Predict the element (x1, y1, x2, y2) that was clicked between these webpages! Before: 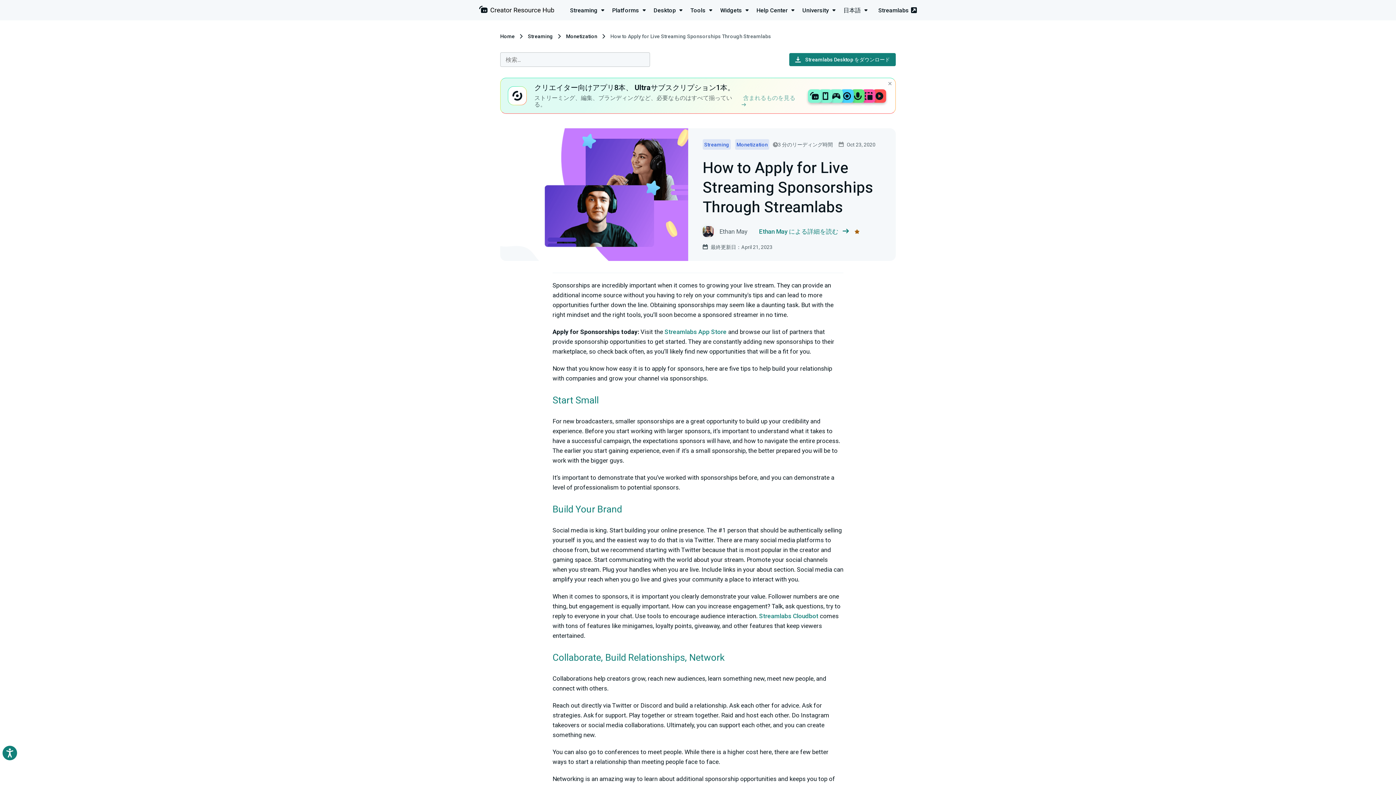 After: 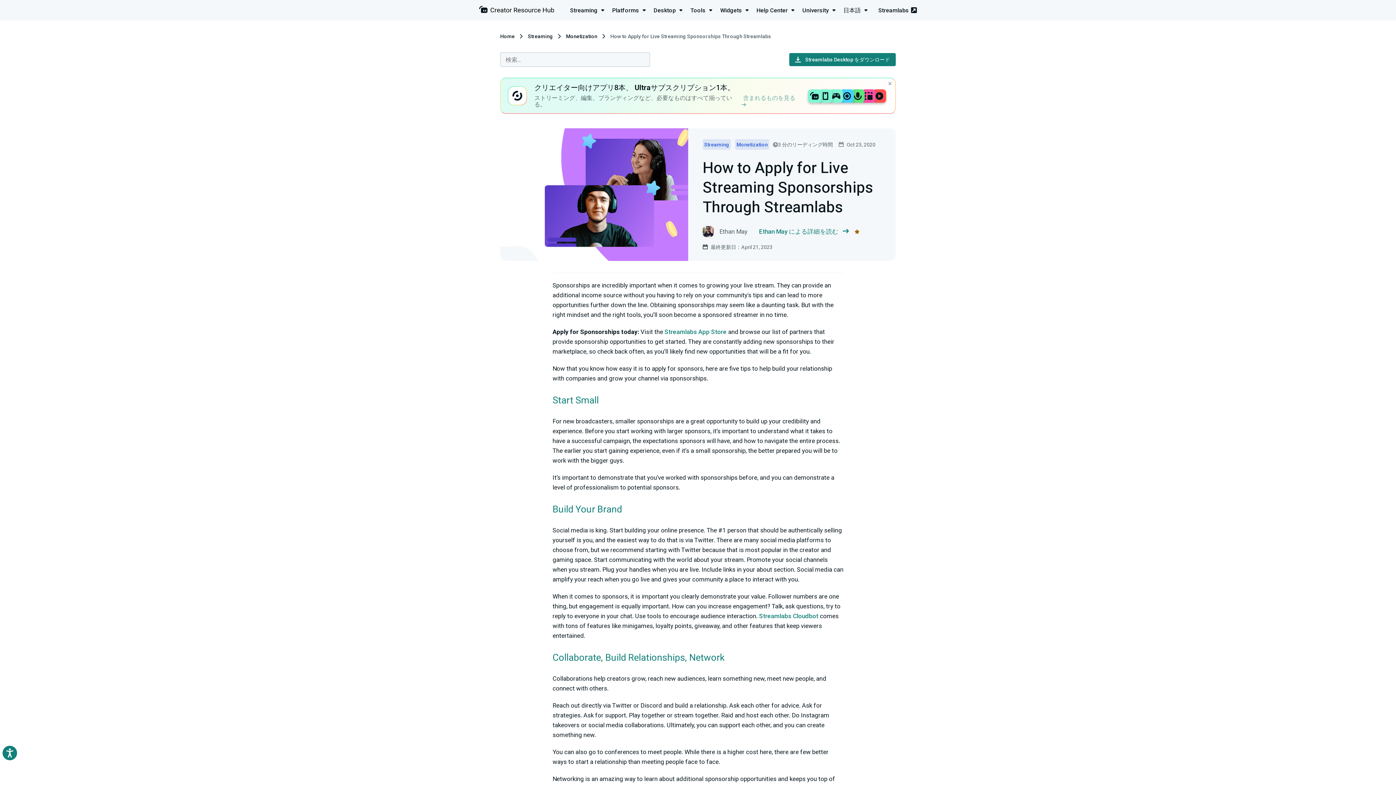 Action: bbox: (500, 128, 688, 261)